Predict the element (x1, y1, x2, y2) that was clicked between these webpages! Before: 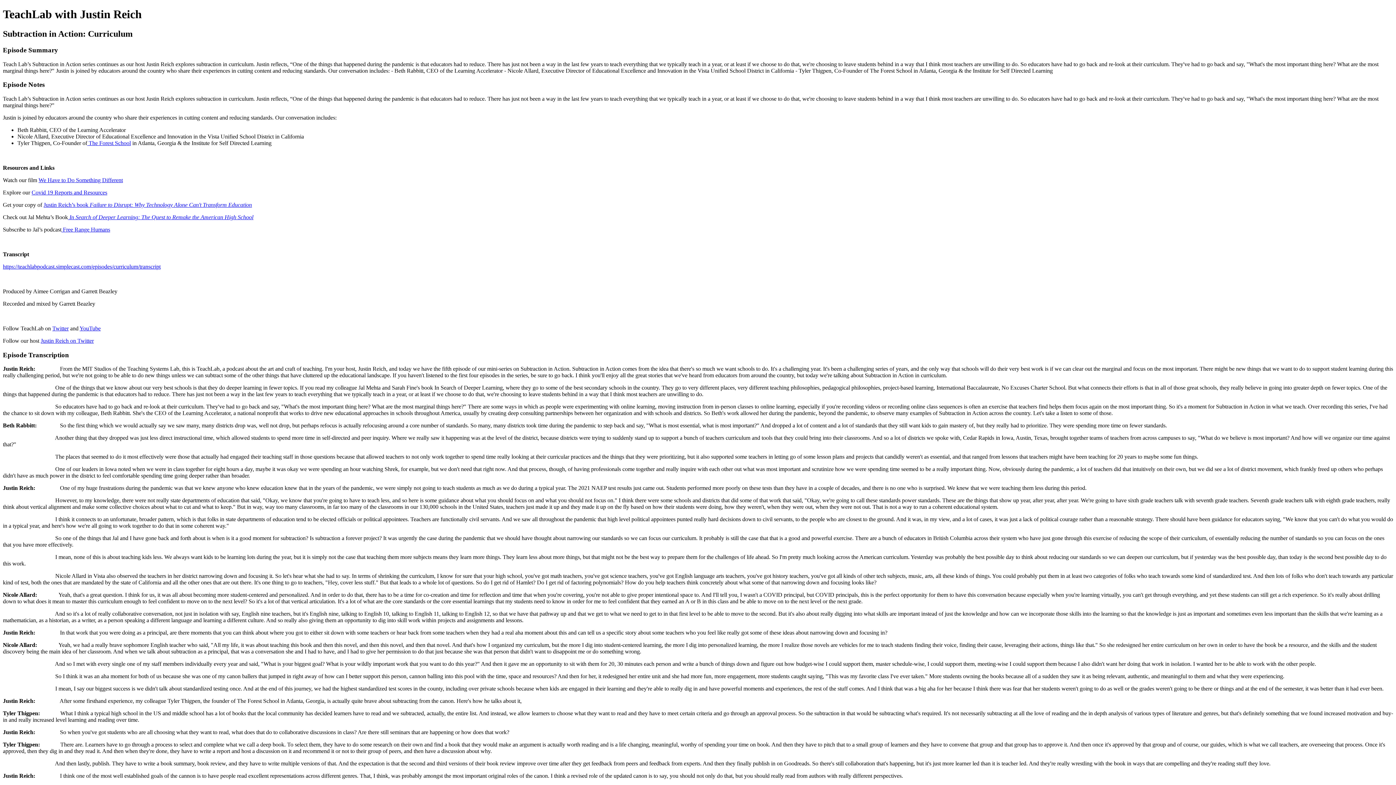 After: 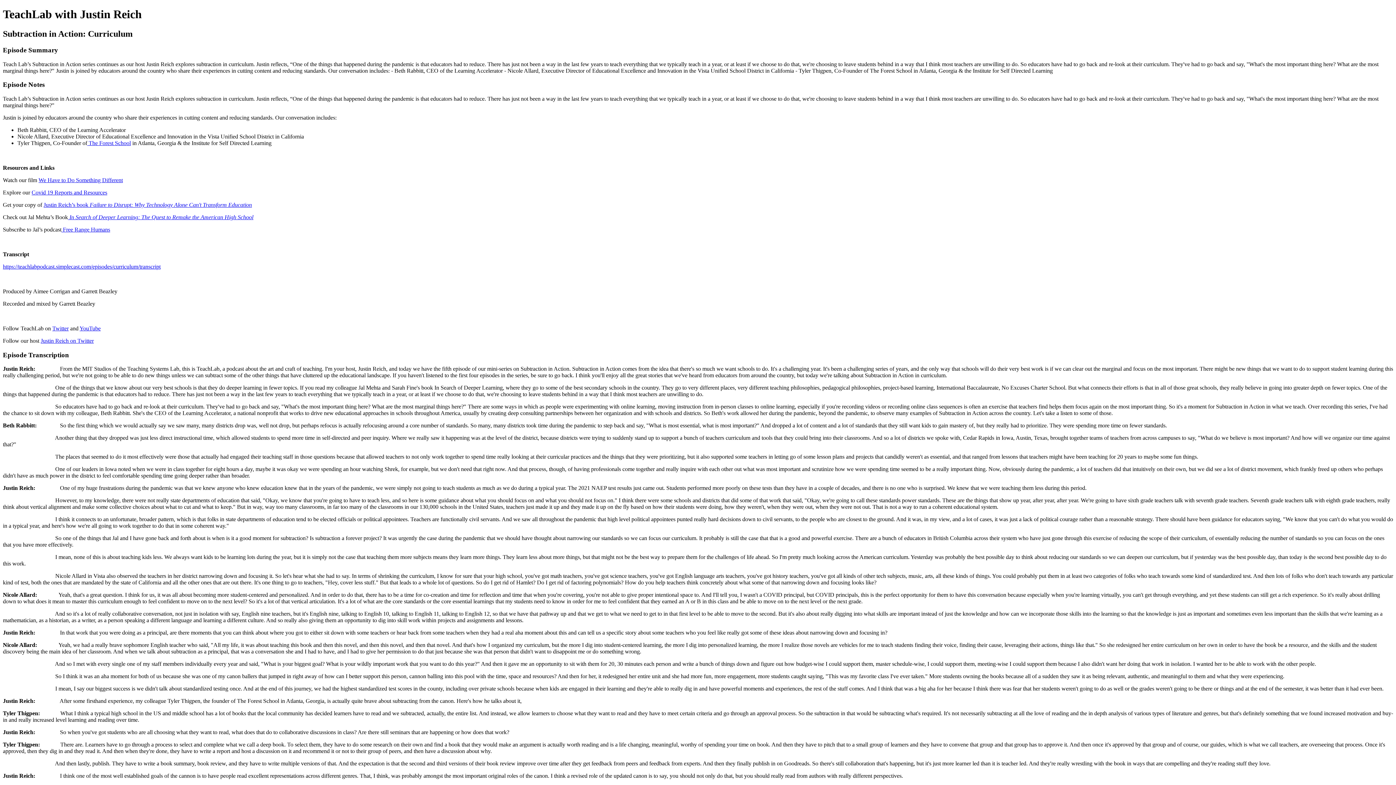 Action: label:  Free Range Humans bbox: (61, 226, 110, 232)